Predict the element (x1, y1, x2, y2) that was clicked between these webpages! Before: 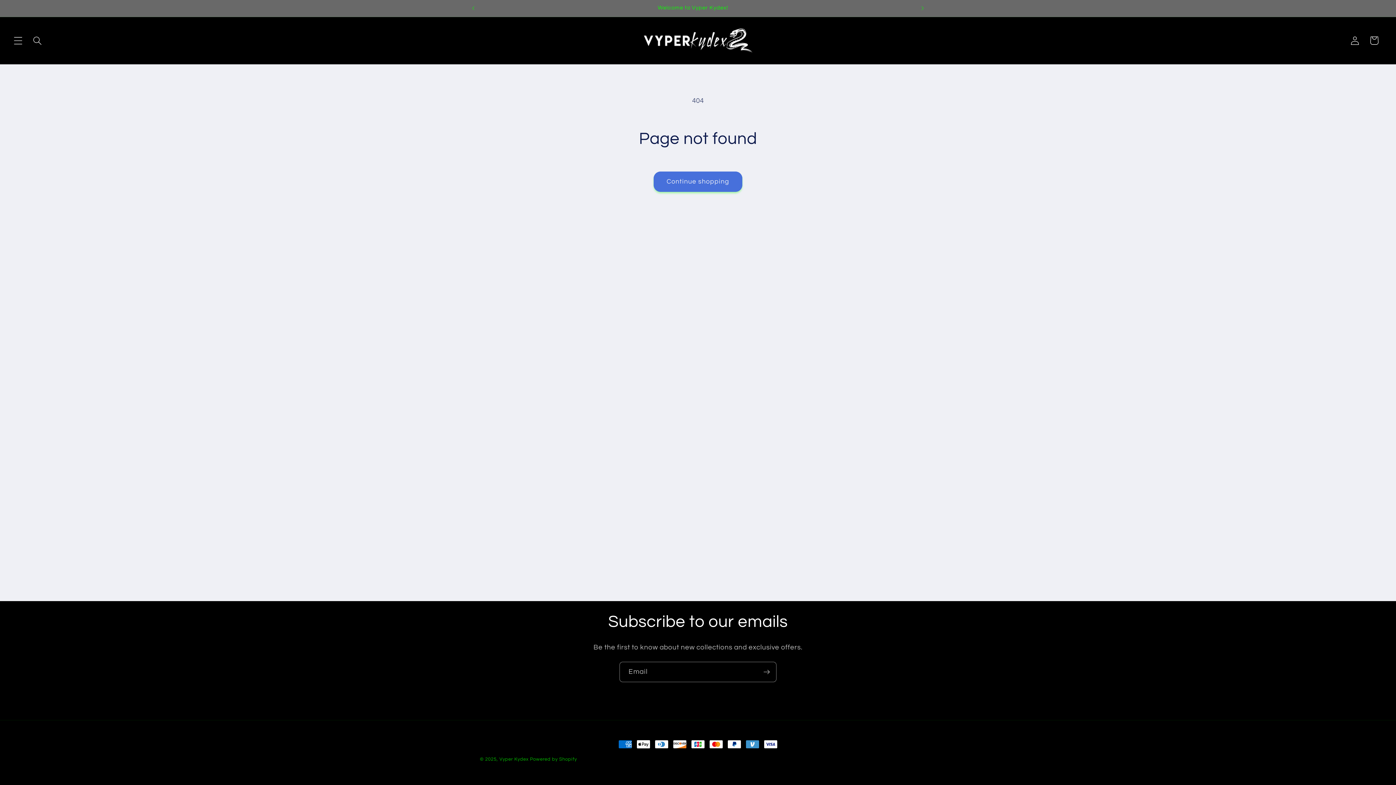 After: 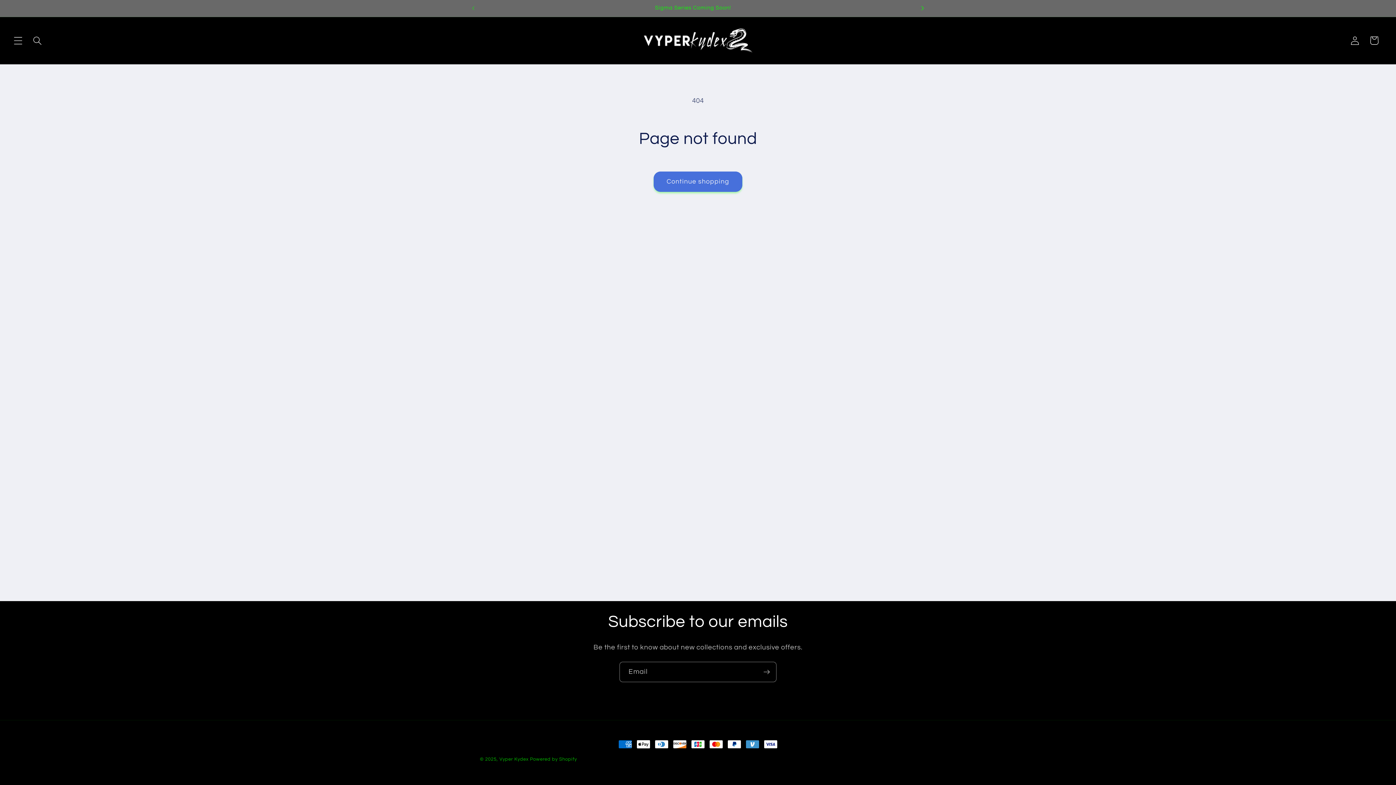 Action: label: Next announcement bbox: (914, 0, 930, 16)